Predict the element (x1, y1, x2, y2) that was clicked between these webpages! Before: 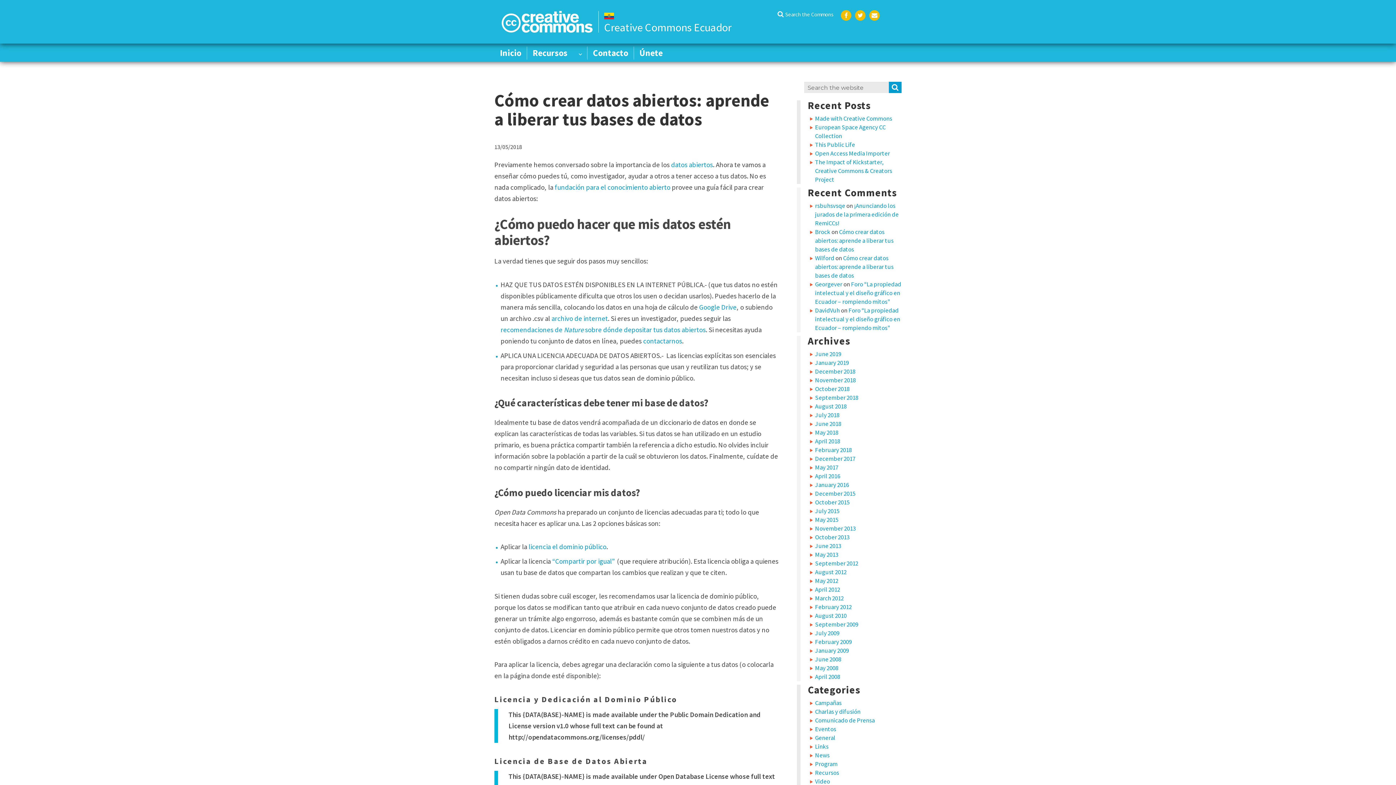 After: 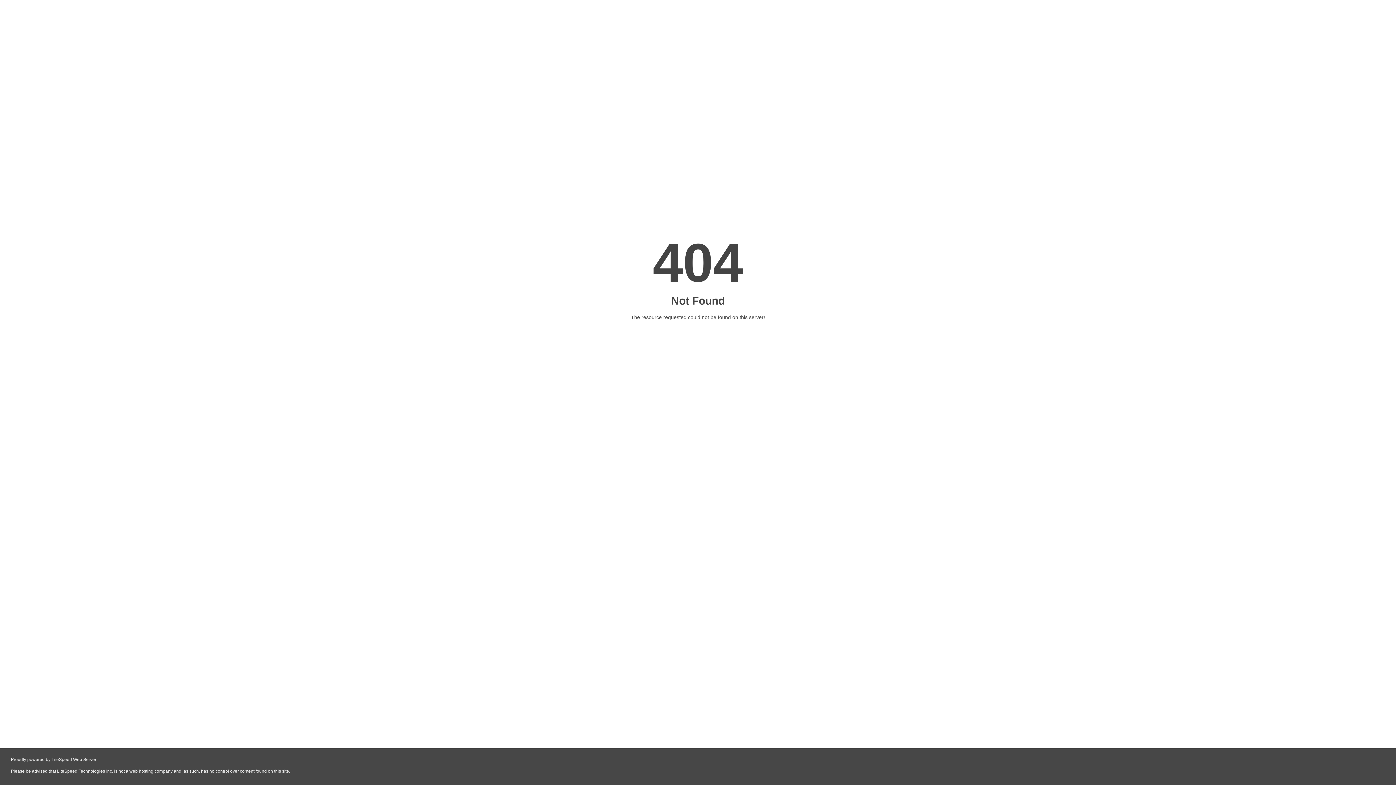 Action: label: Brock bbox: (815, 228, 830, 236)